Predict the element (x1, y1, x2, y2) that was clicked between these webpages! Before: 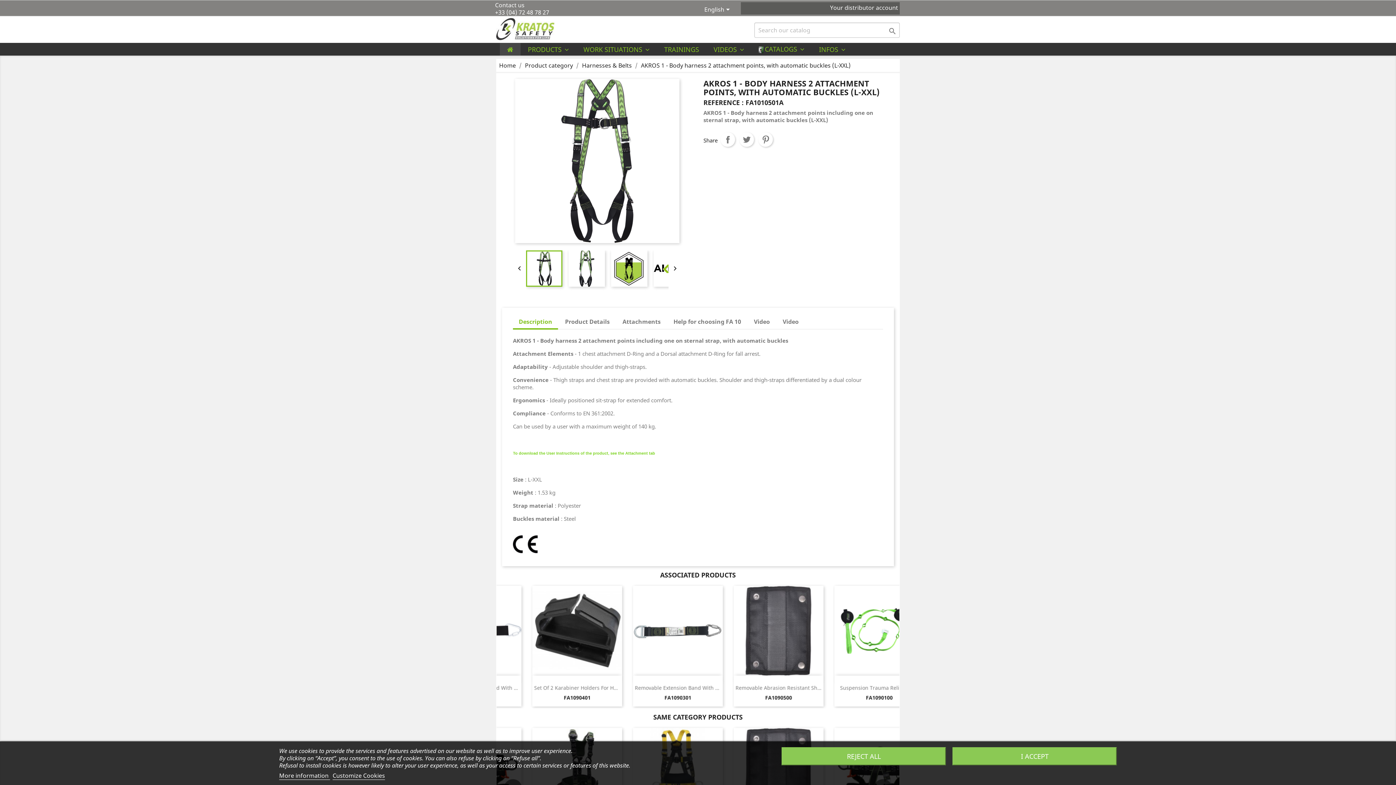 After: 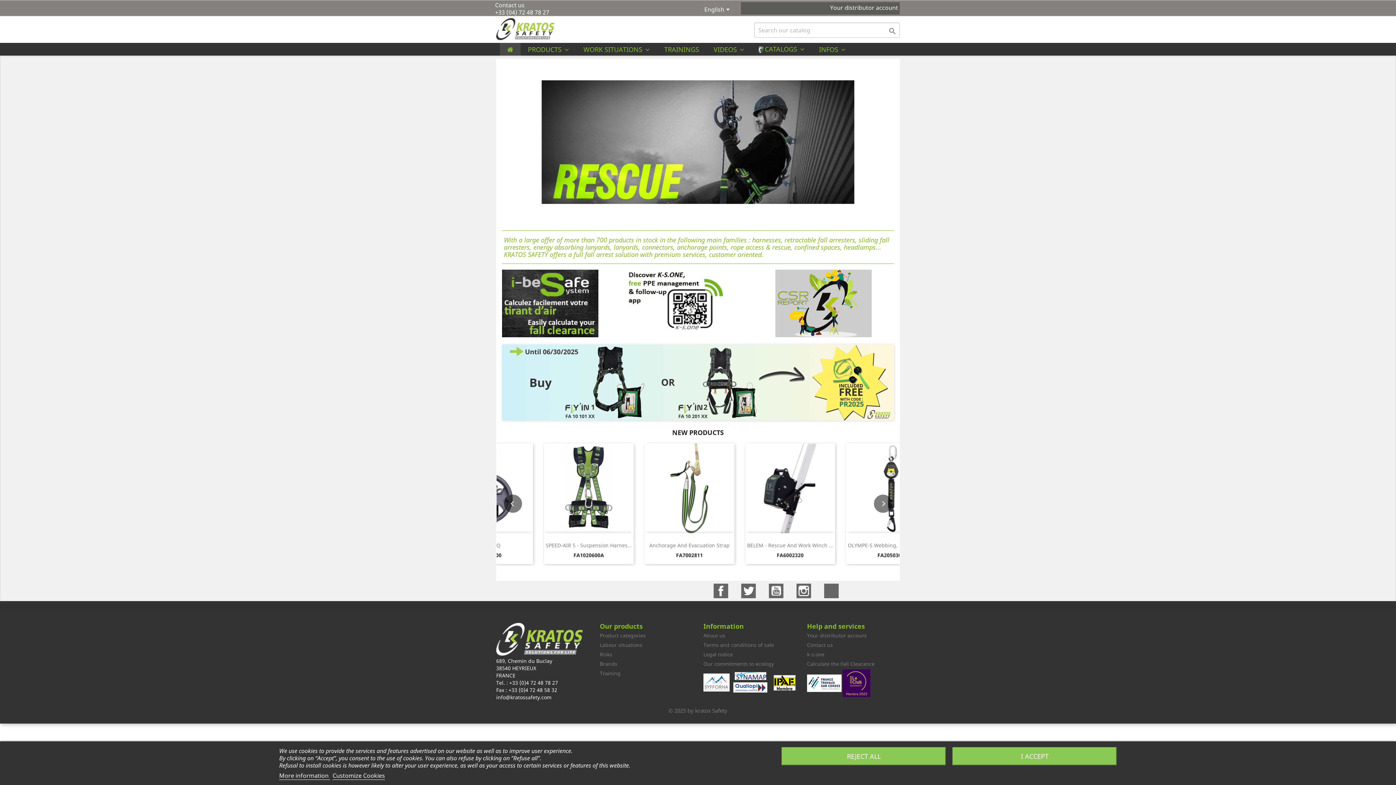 Action: bbox: (811, 42, 853, 55) label: INFOS 